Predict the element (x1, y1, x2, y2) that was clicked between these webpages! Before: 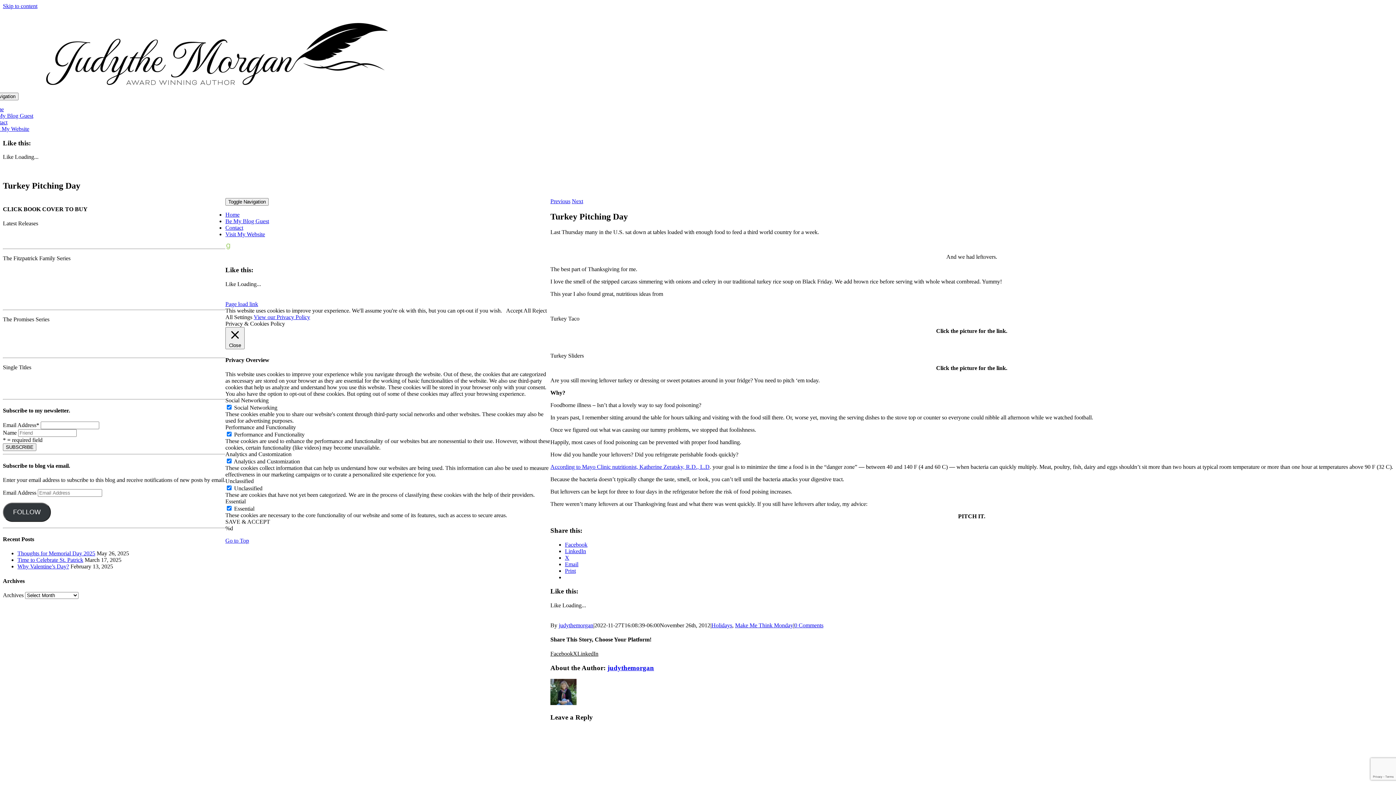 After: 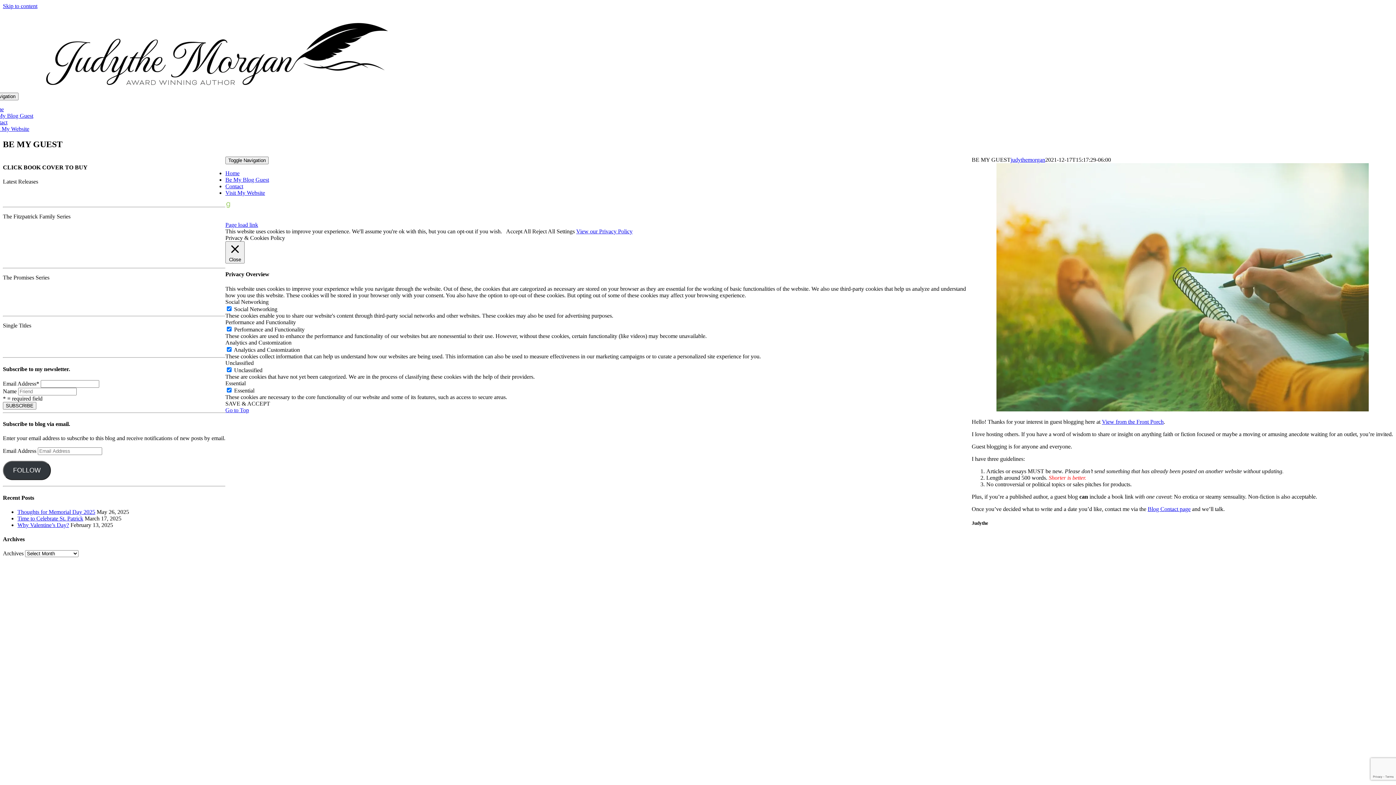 Action: label: Be My Blog Guest bbox: (-10, 112, 33, 118)